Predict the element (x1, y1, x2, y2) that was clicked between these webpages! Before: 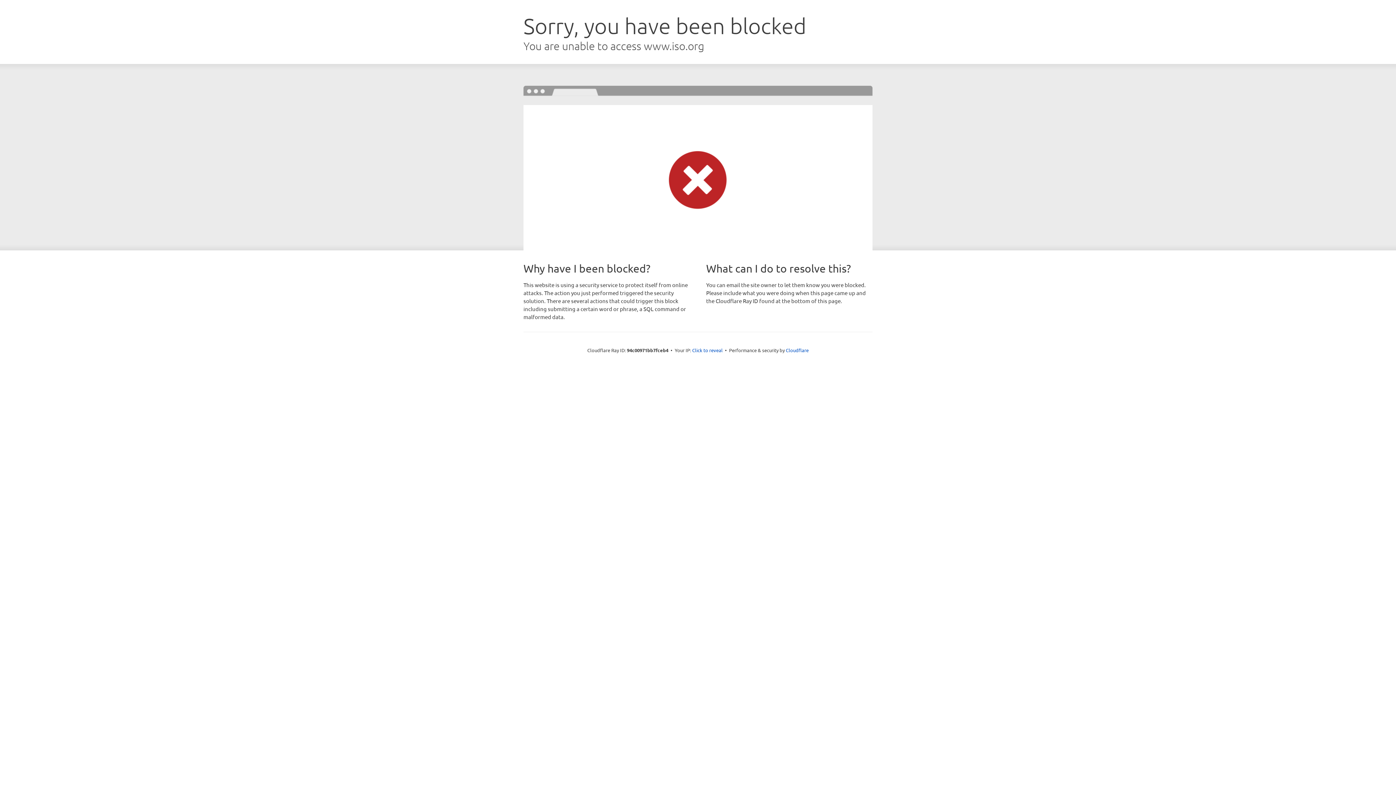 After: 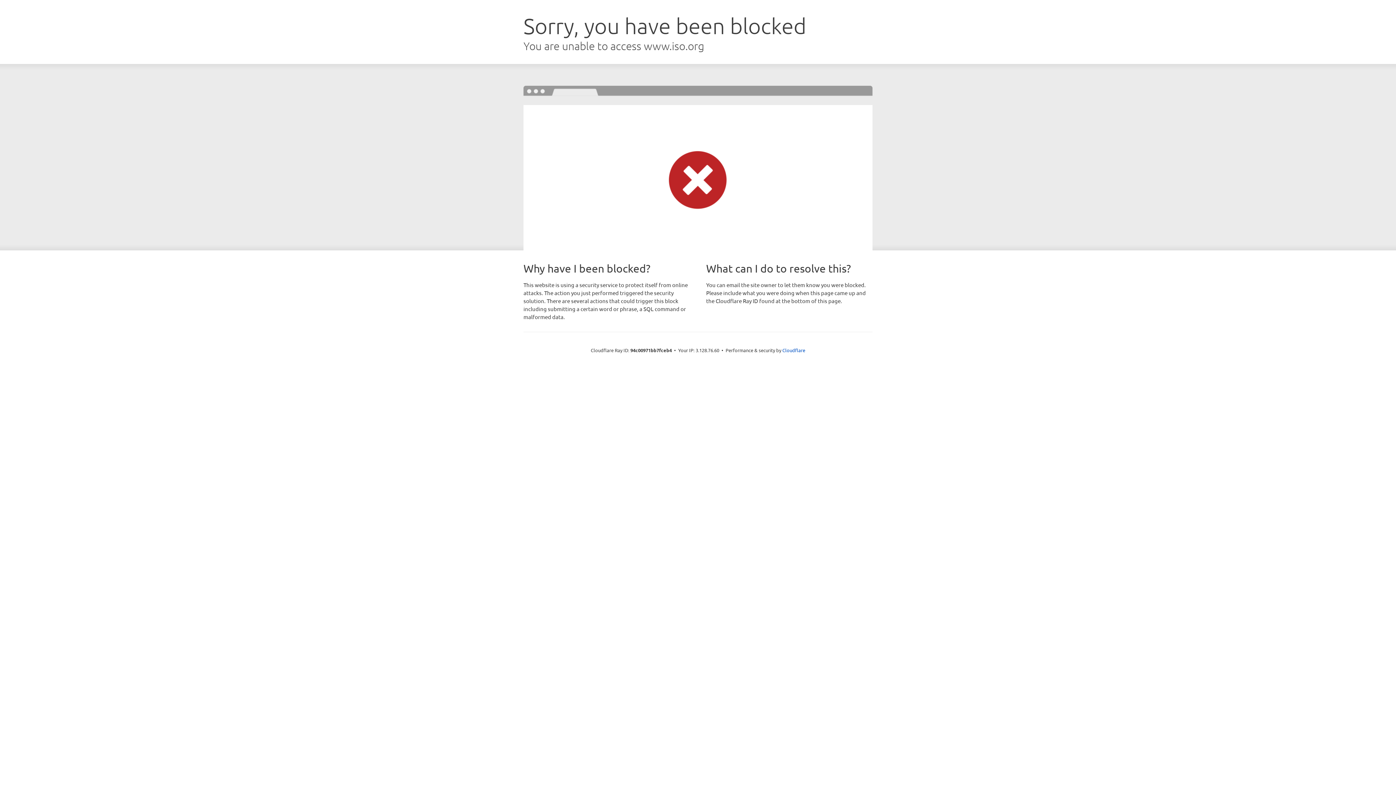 Action: label: Click to reveal bbox: (692, 346, 722, 353)